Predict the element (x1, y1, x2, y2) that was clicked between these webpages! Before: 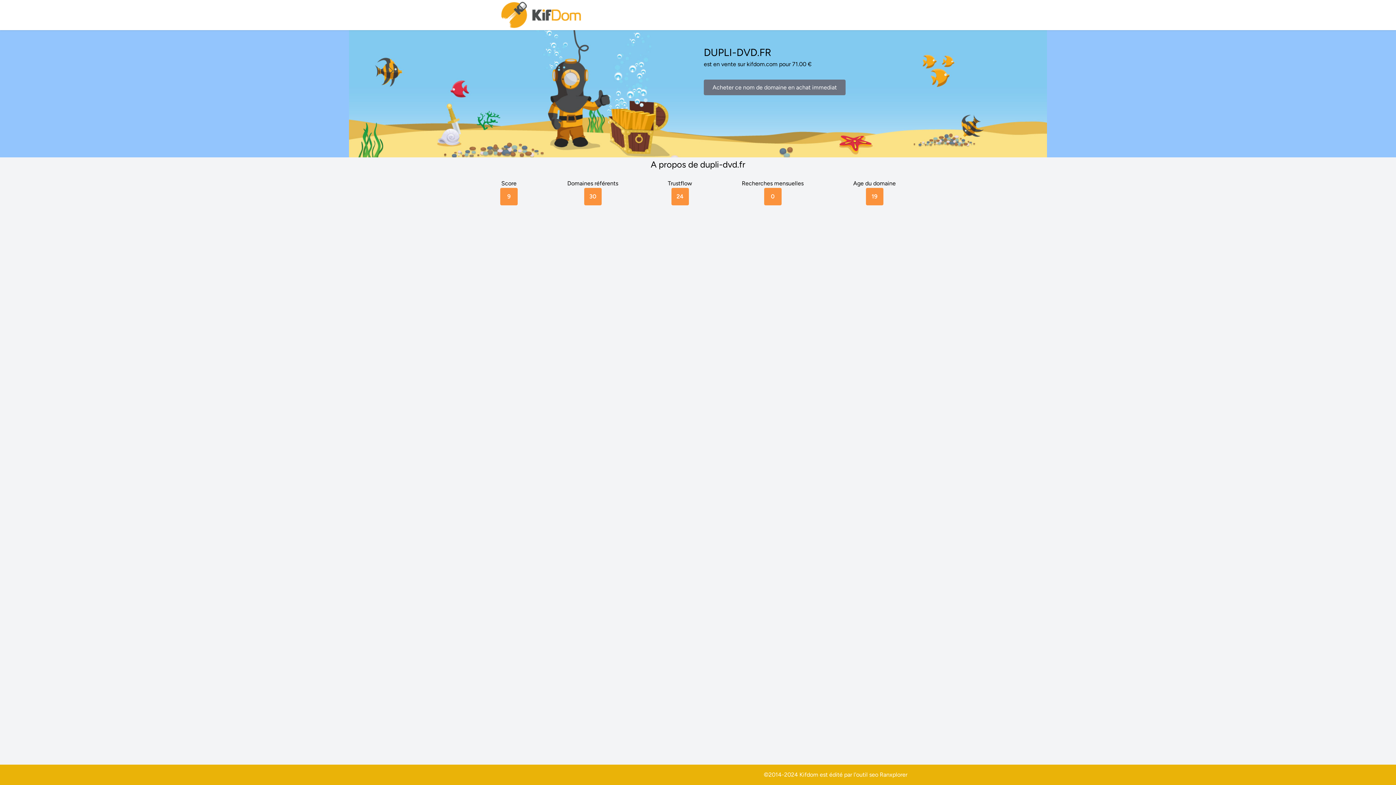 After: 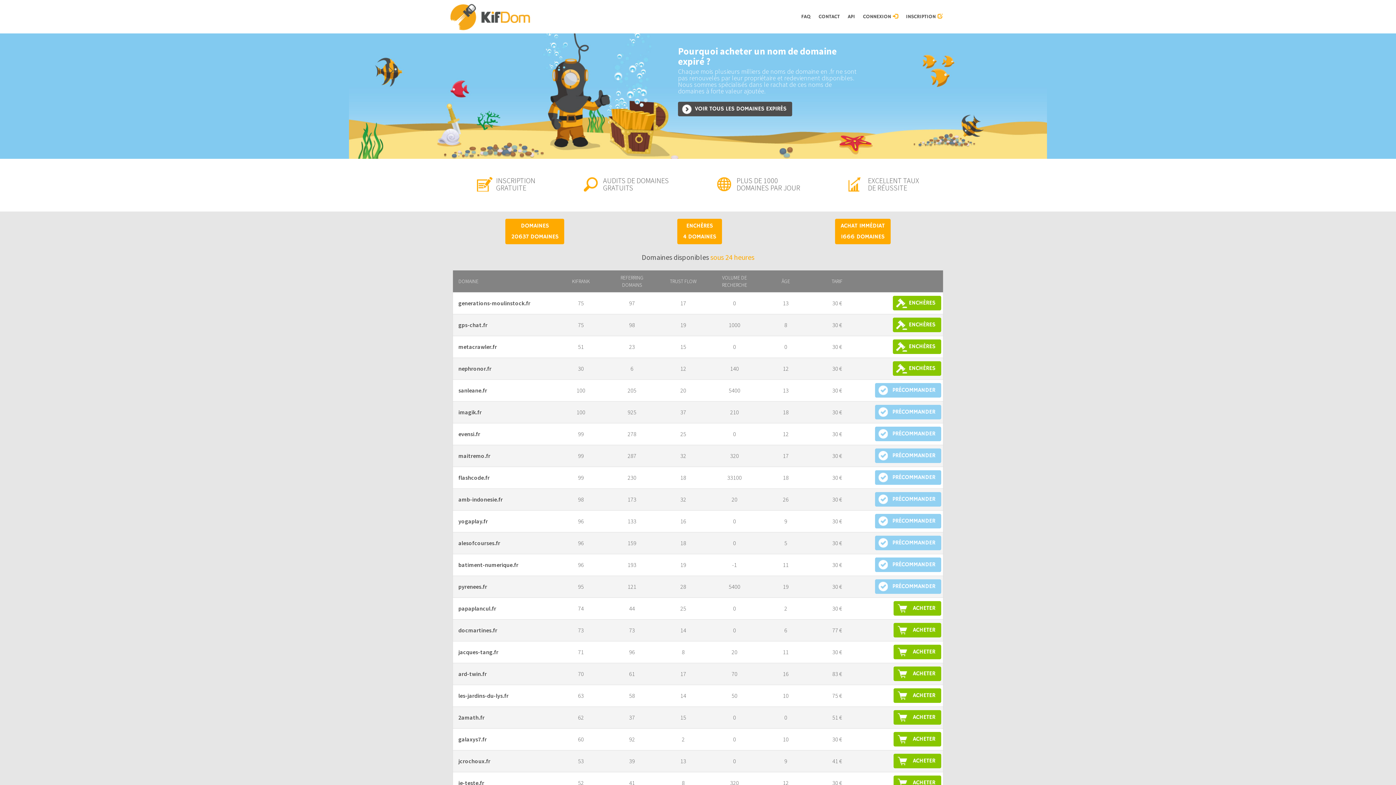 Action: bbox: (500, 0, 583, 30)